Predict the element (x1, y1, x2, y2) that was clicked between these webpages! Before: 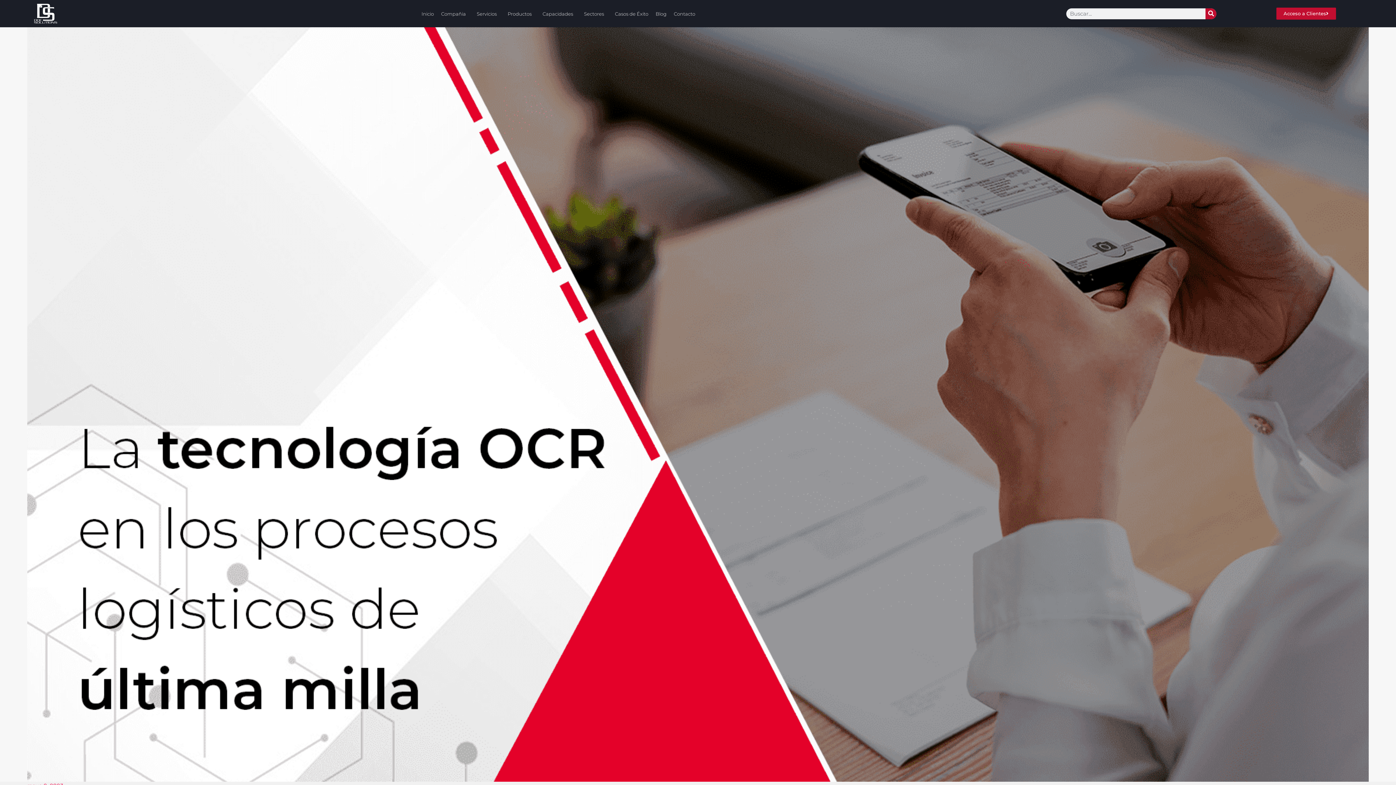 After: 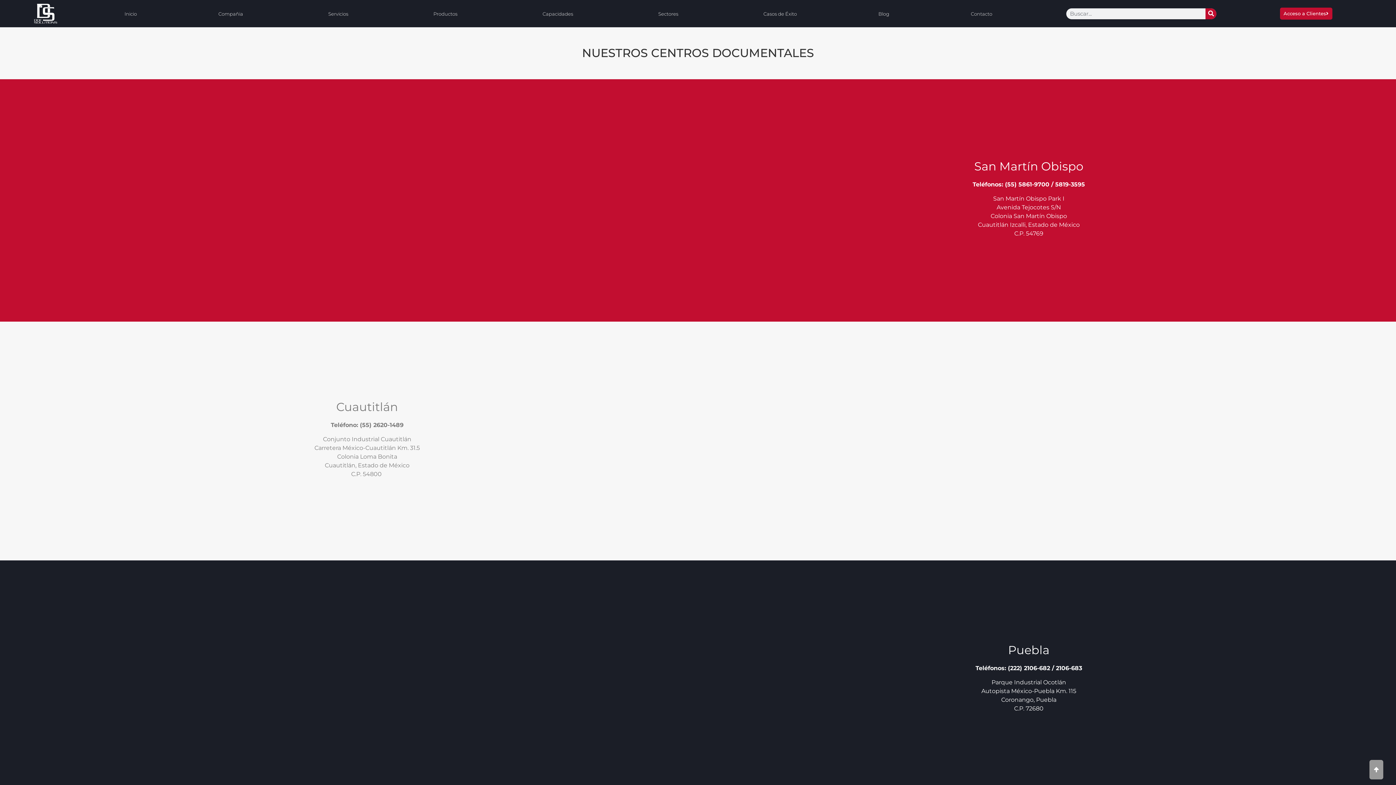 Action: bbox: (670, 6, 699, 20) label: Contacto